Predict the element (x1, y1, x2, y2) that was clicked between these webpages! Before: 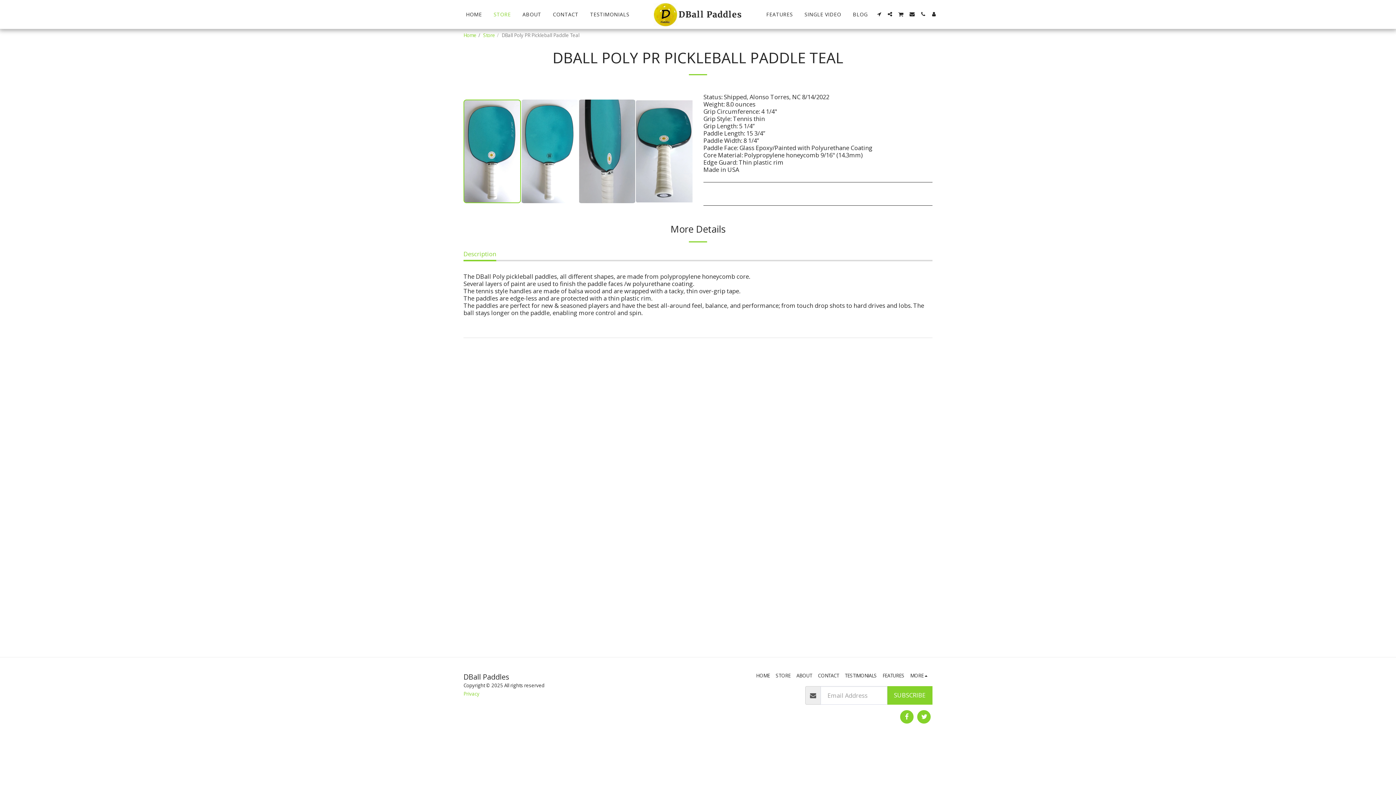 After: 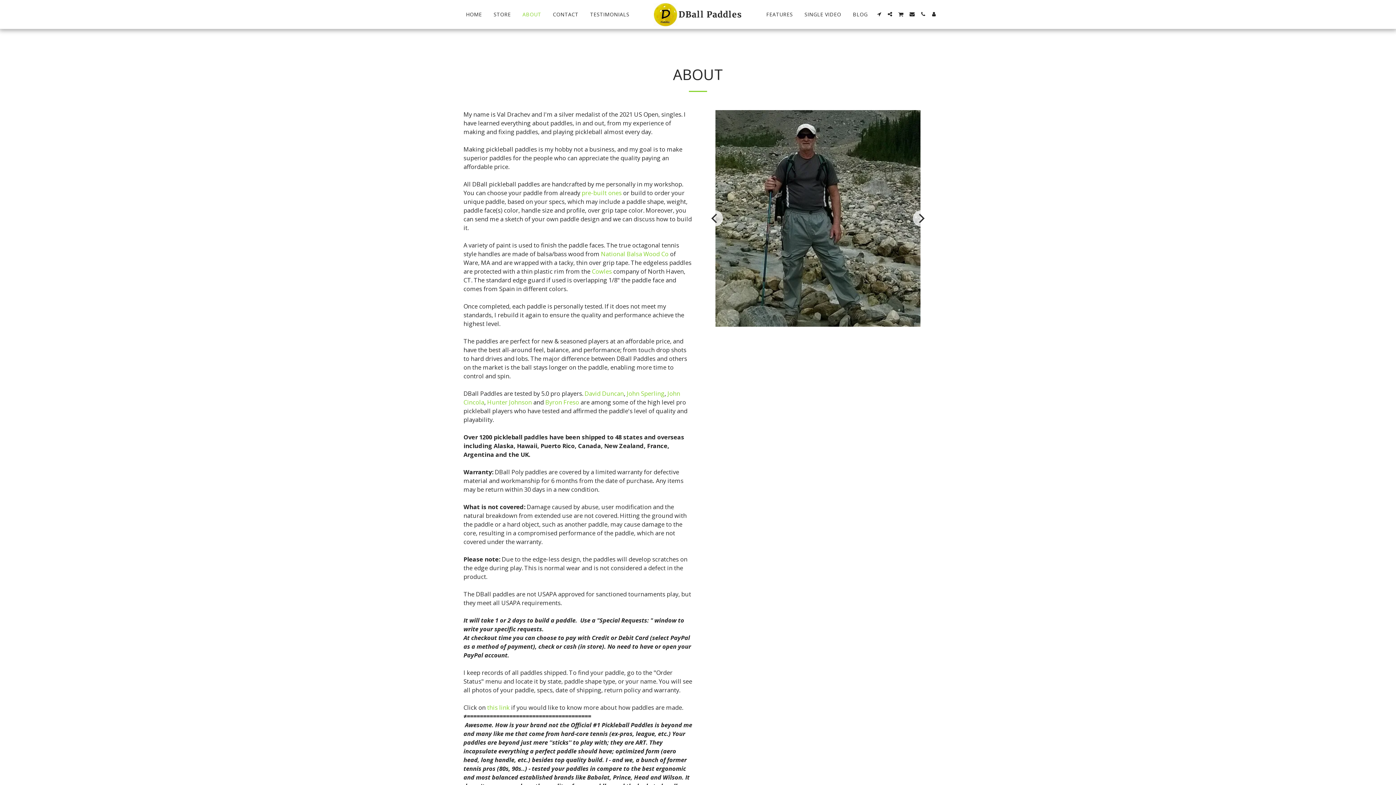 Action: label: ABOUT bbox: (517, 9, 546, 19)